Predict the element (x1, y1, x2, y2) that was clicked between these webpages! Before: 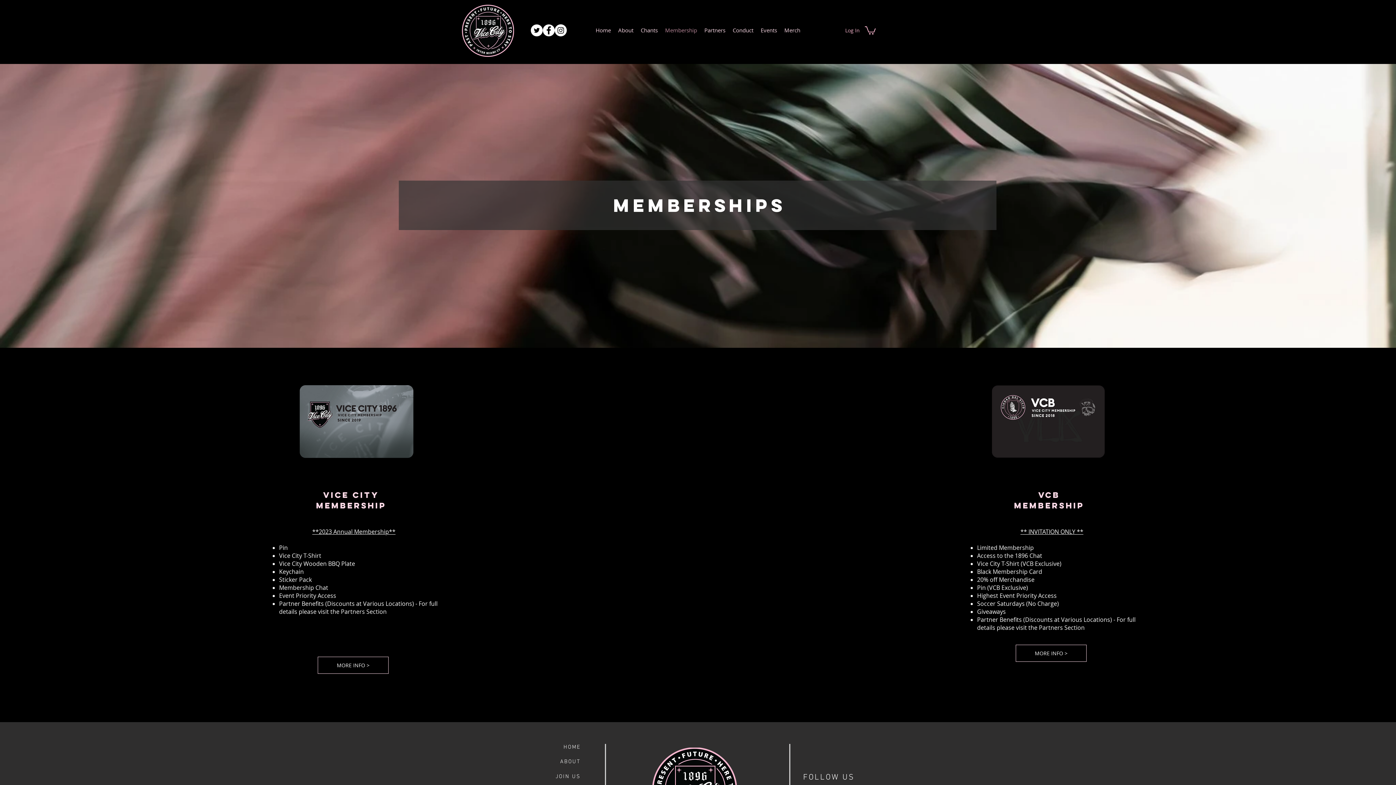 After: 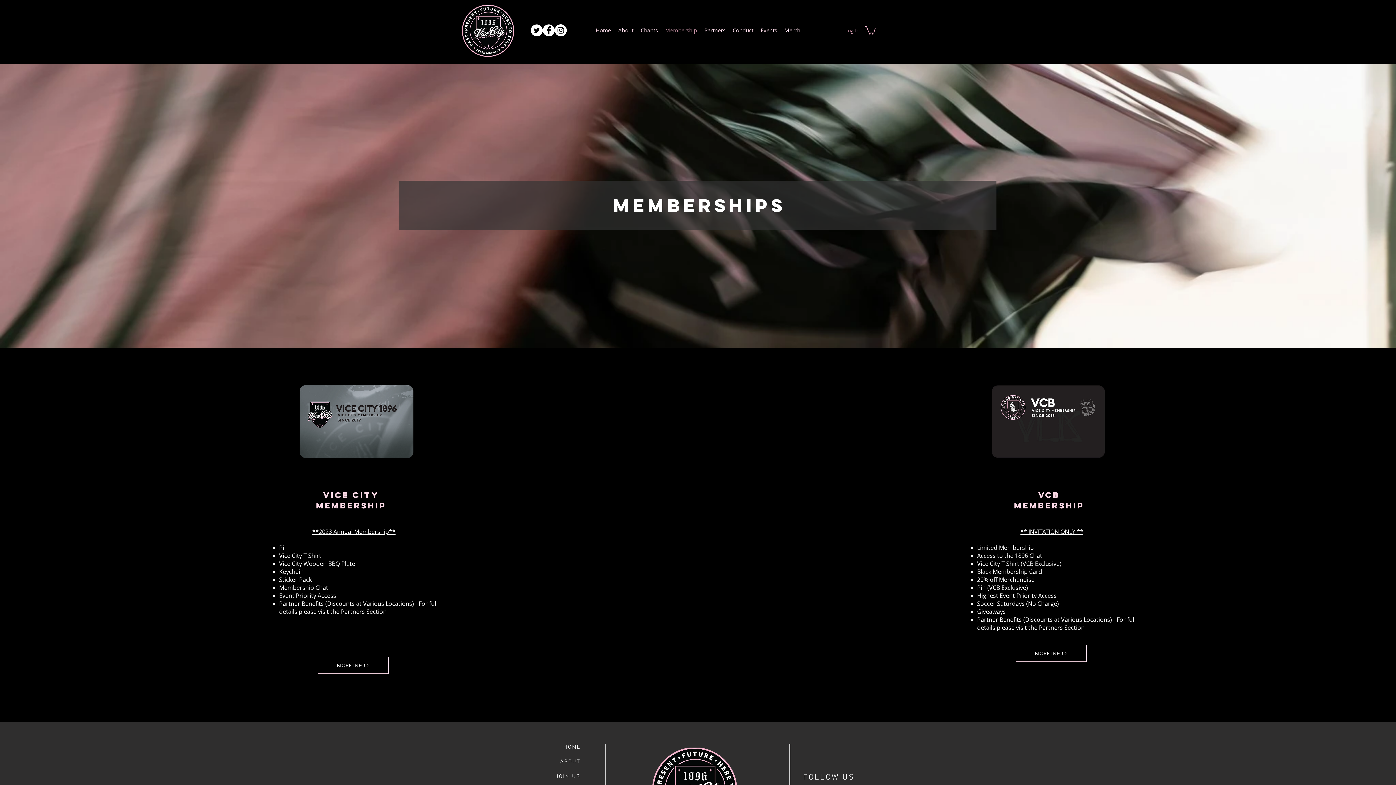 Action: bbox: (542, 24, 554, 36)